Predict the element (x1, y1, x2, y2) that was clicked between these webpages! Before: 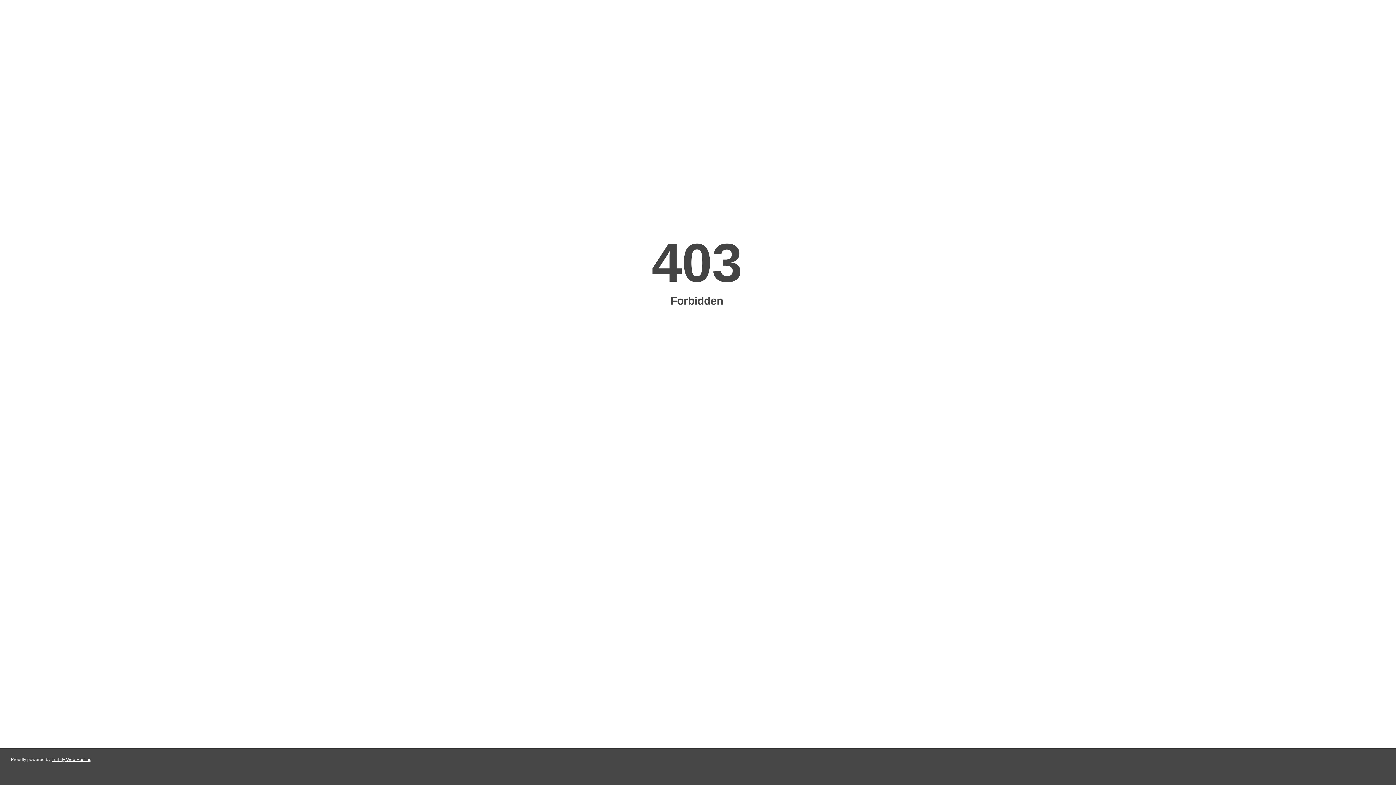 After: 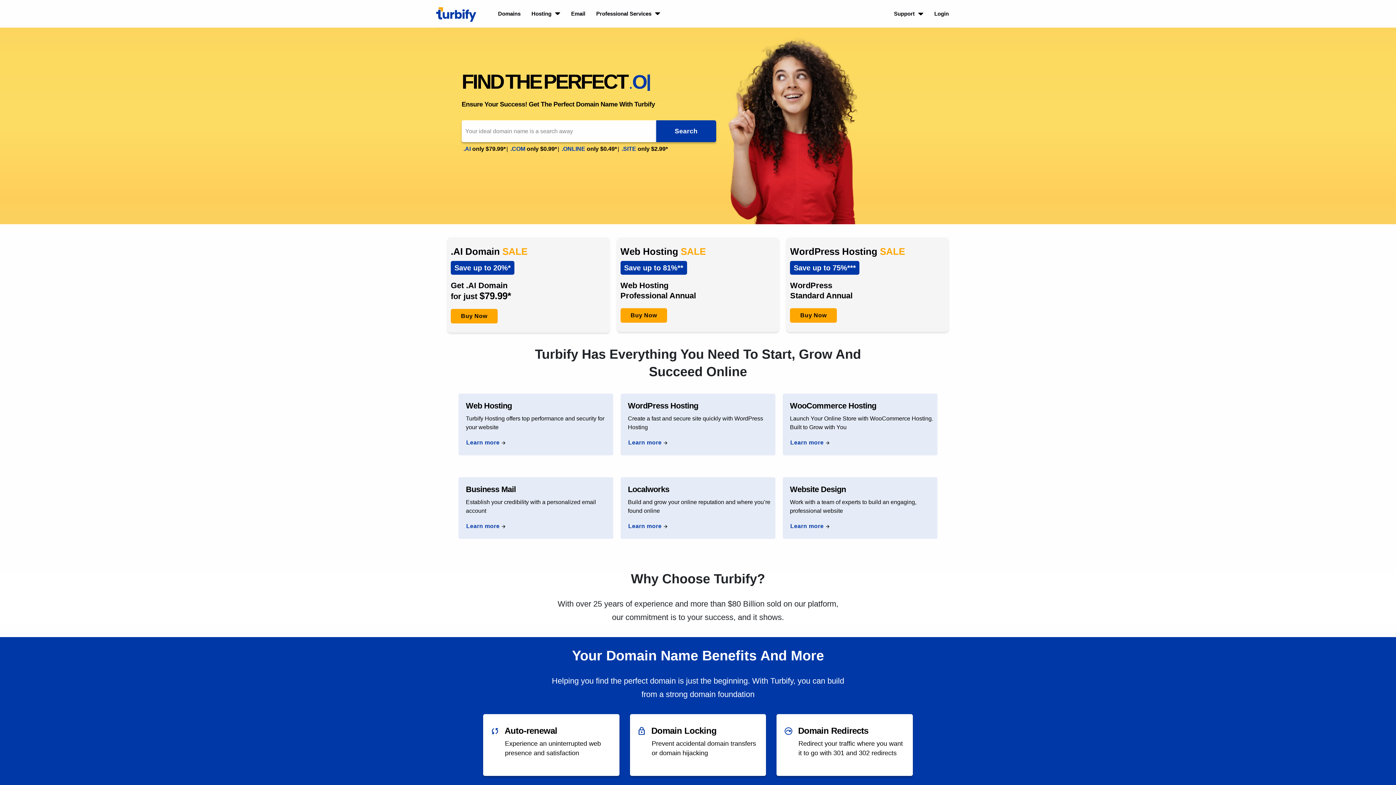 Action: label: Turbify Web Hosting bbox: (51, 757, 91, 762)